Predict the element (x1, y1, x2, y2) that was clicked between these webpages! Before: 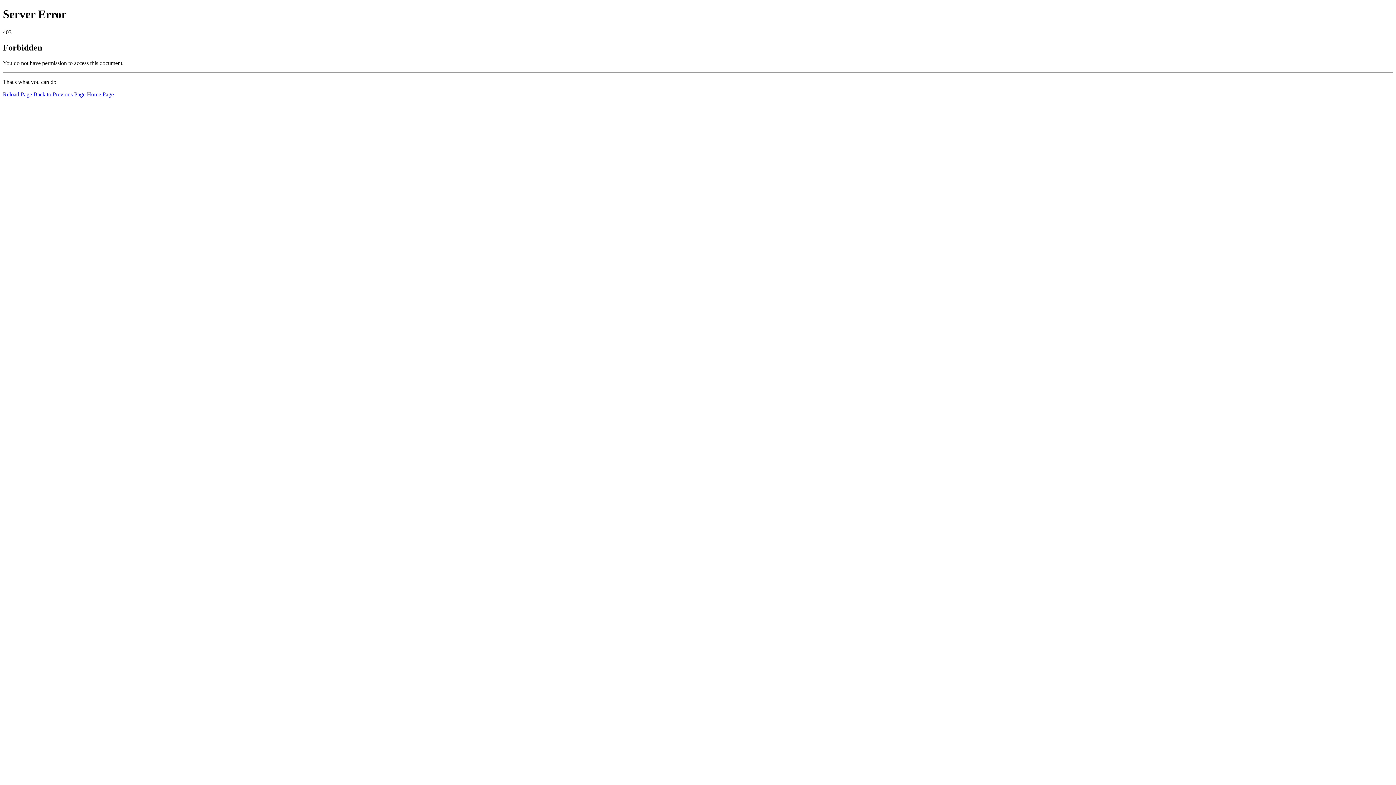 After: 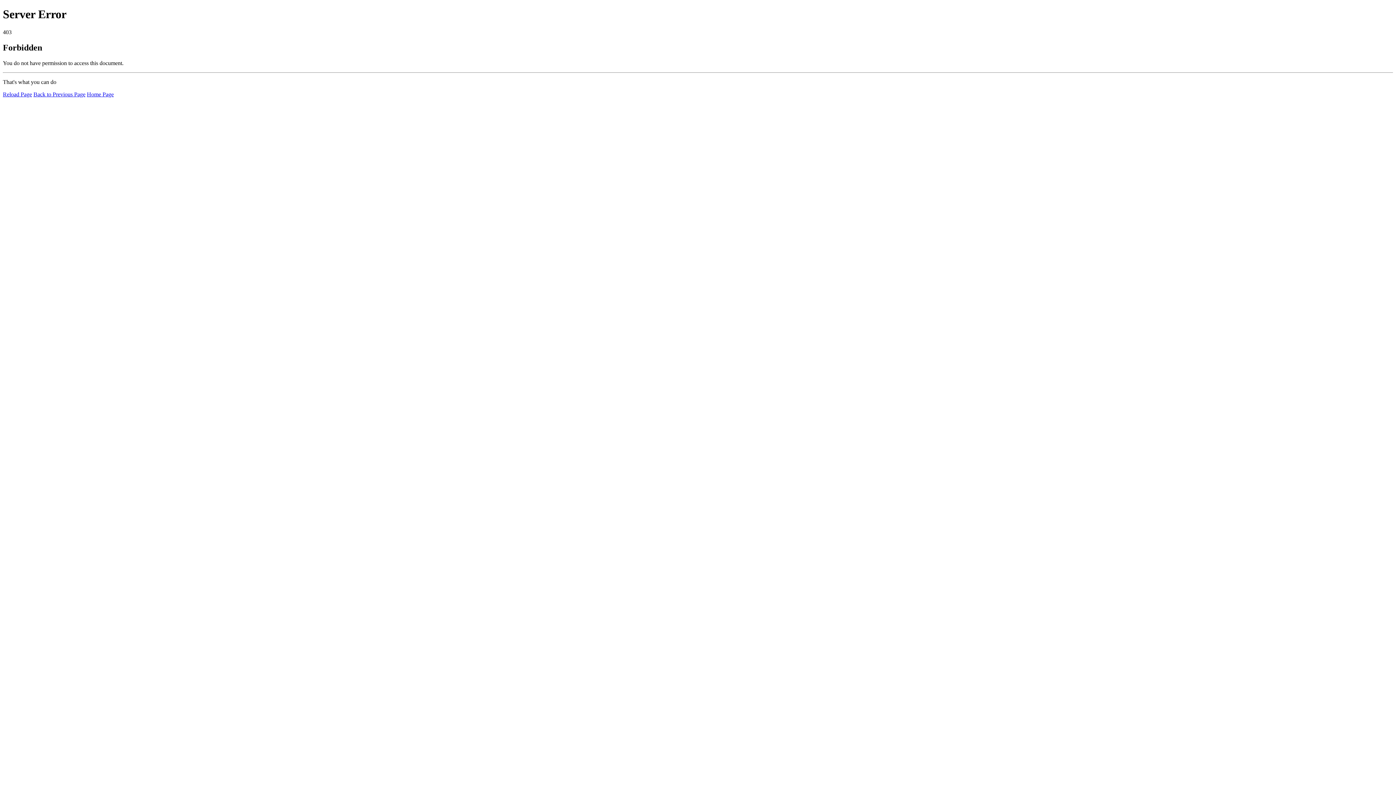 Action: bbox: (86, 91, 113, 97) label: Home Page